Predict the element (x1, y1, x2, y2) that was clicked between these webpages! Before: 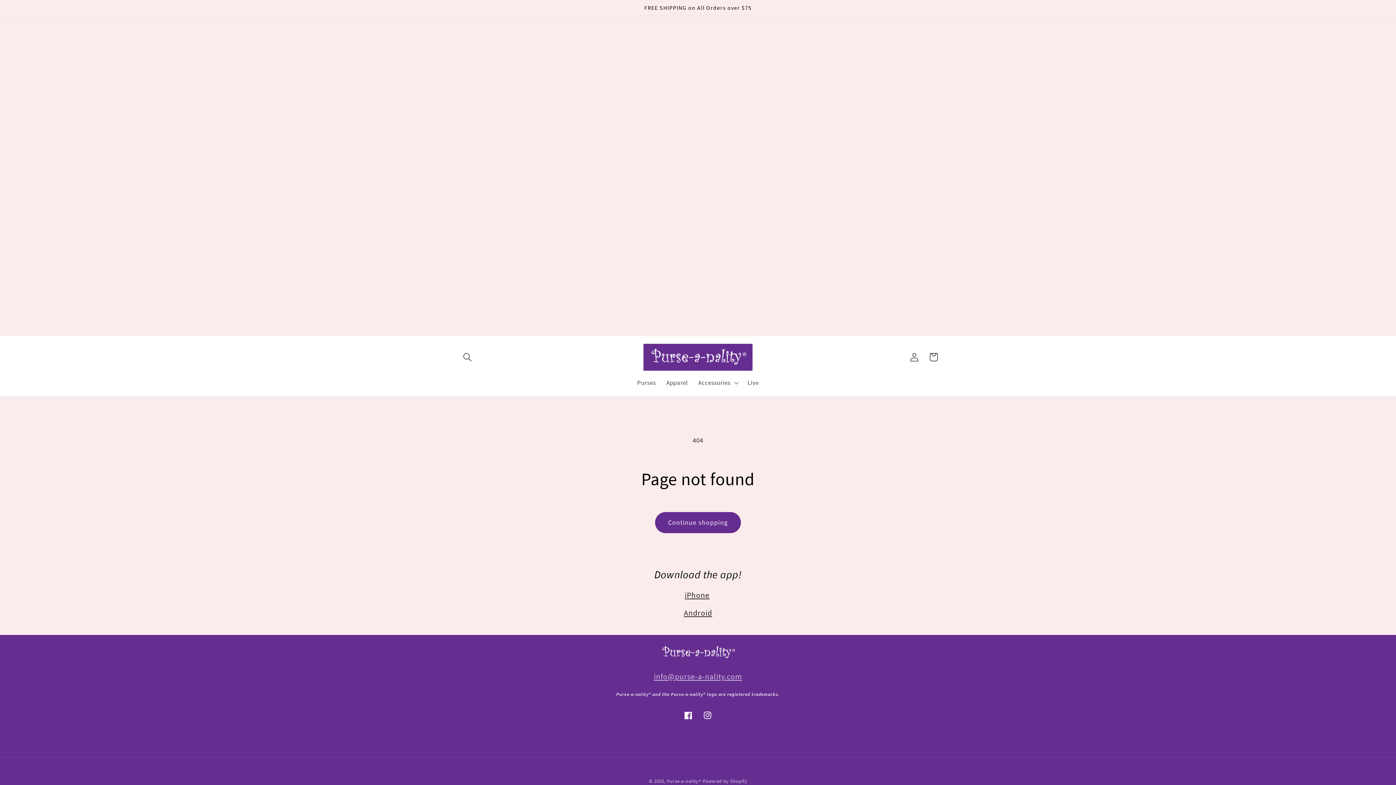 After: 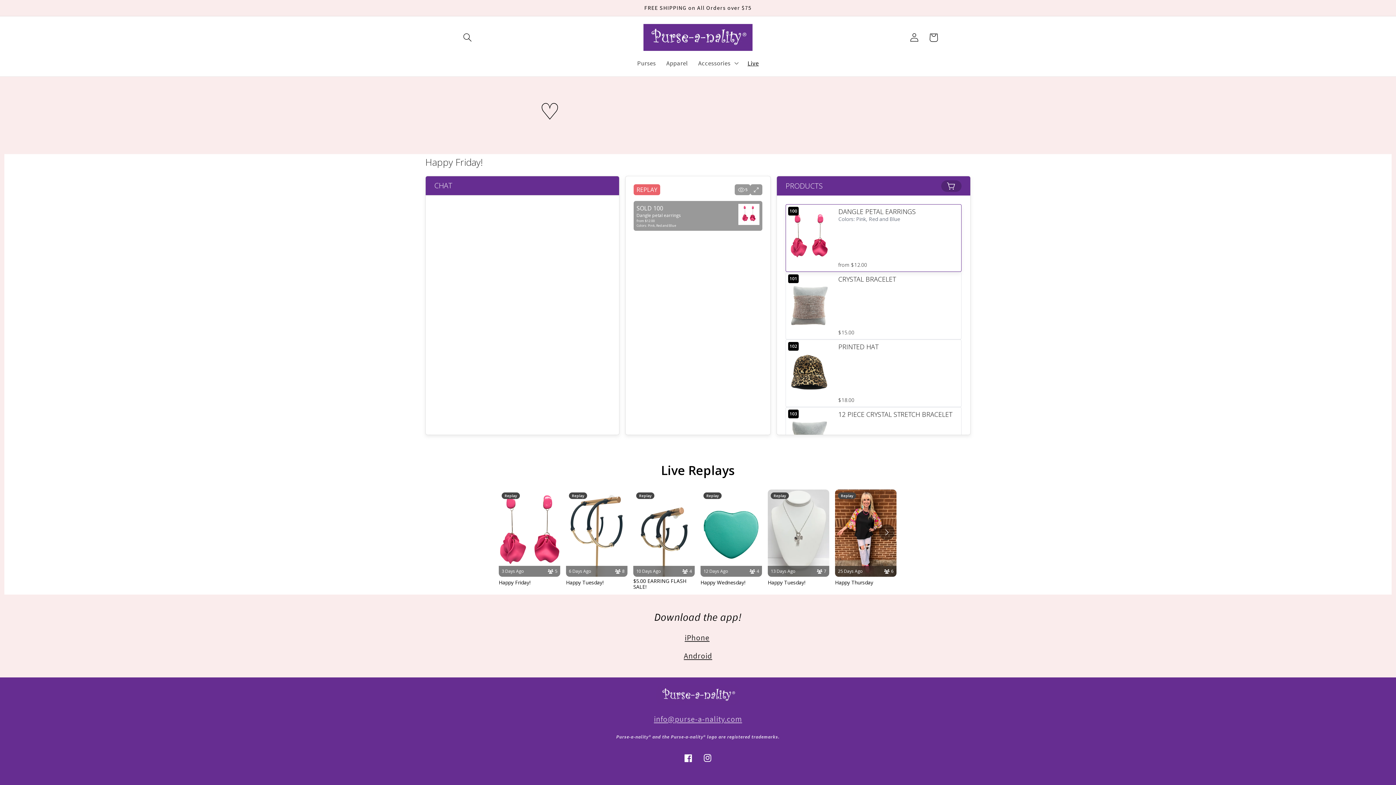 Action: bbox: (742, 374, 764, 391) label: Live